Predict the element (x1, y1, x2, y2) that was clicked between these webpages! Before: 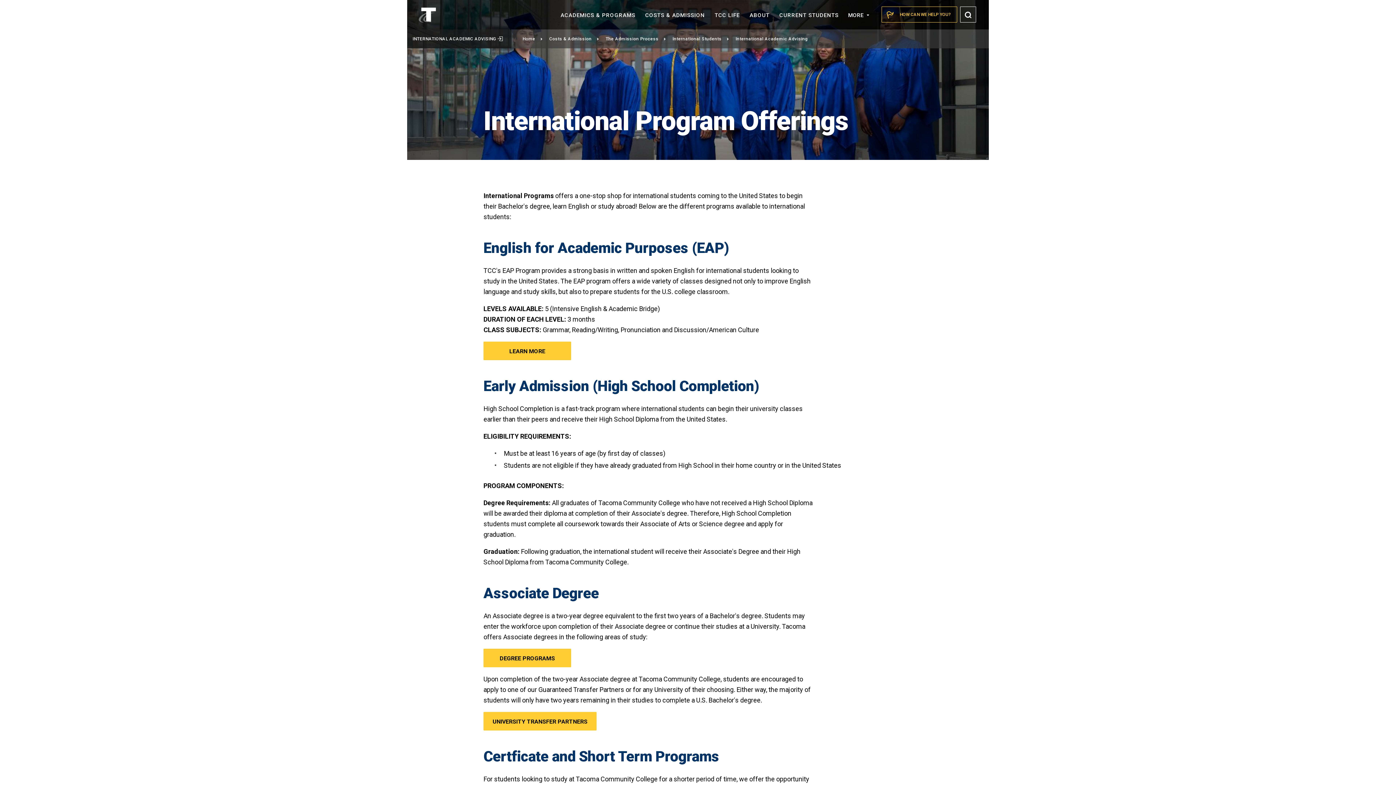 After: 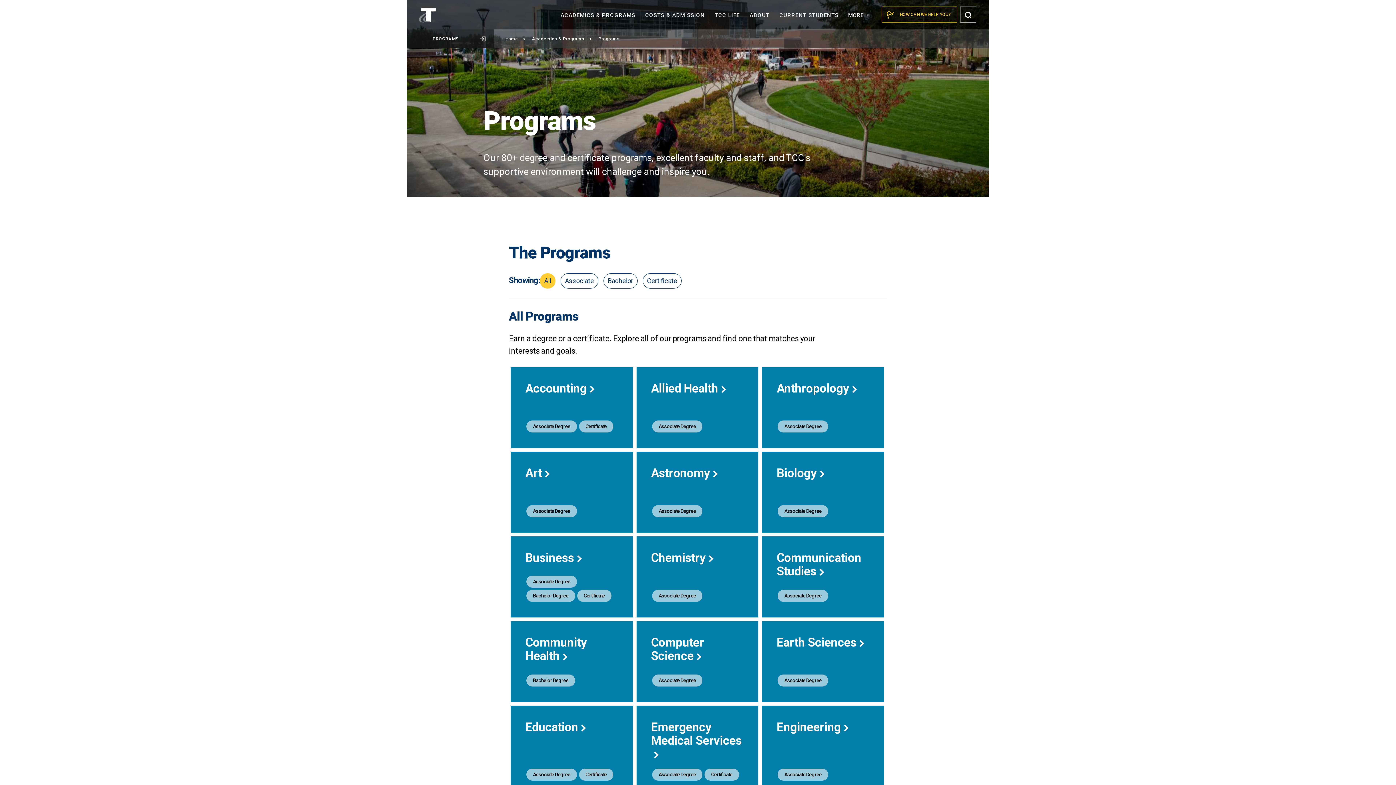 Action: bbox: (483, 649, 571, 667) label: DEGREE PROGRAMS